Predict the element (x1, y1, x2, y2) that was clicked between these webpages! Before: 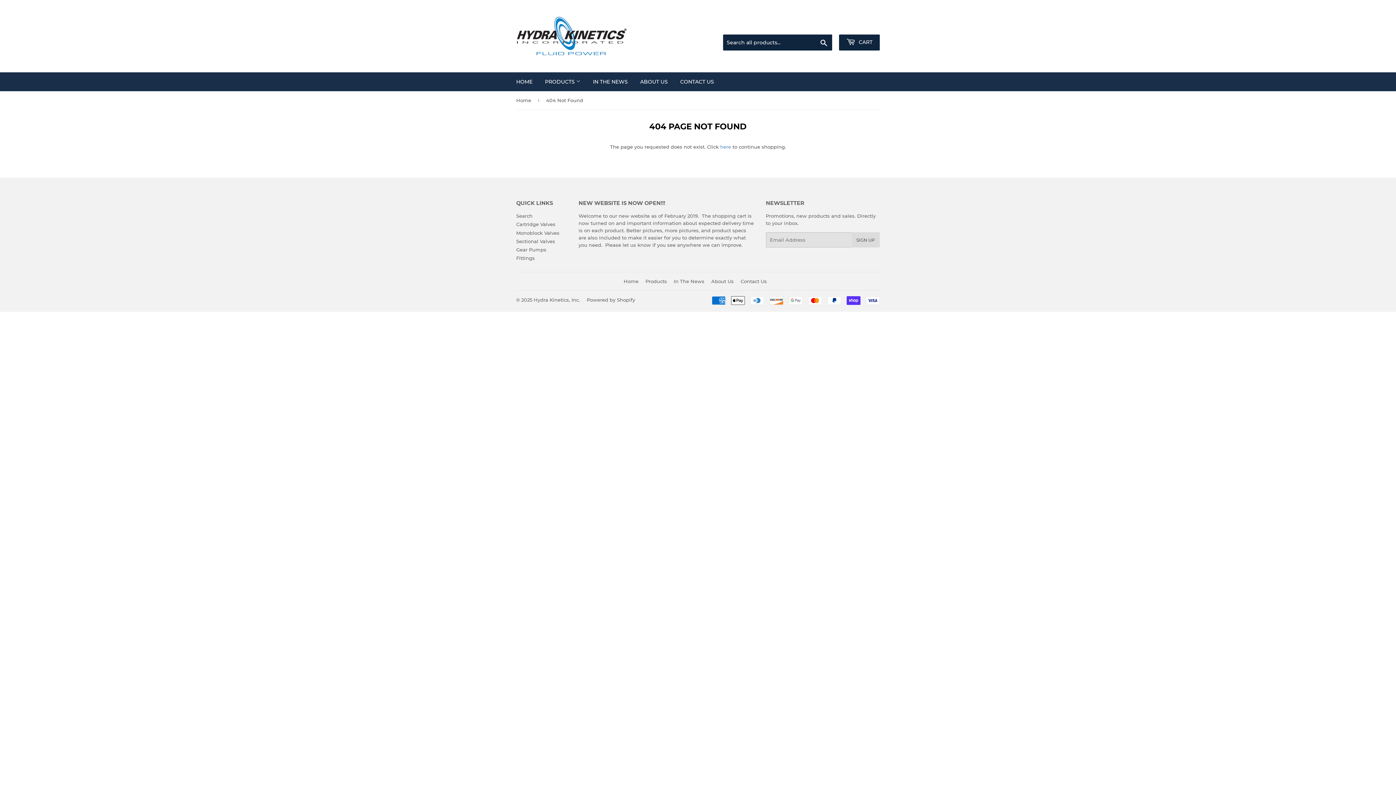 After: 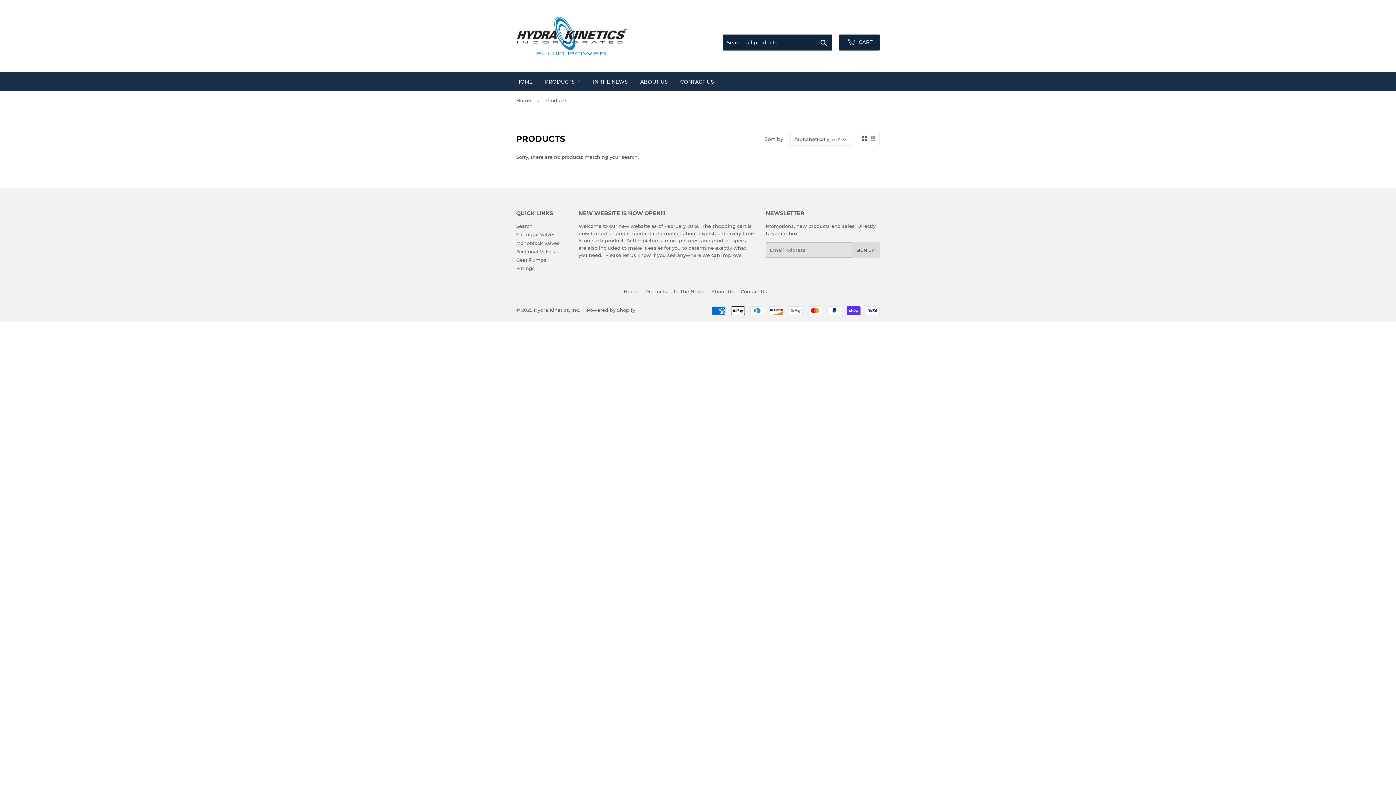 Action: bbox: (720, 144, 731, 149) label: here